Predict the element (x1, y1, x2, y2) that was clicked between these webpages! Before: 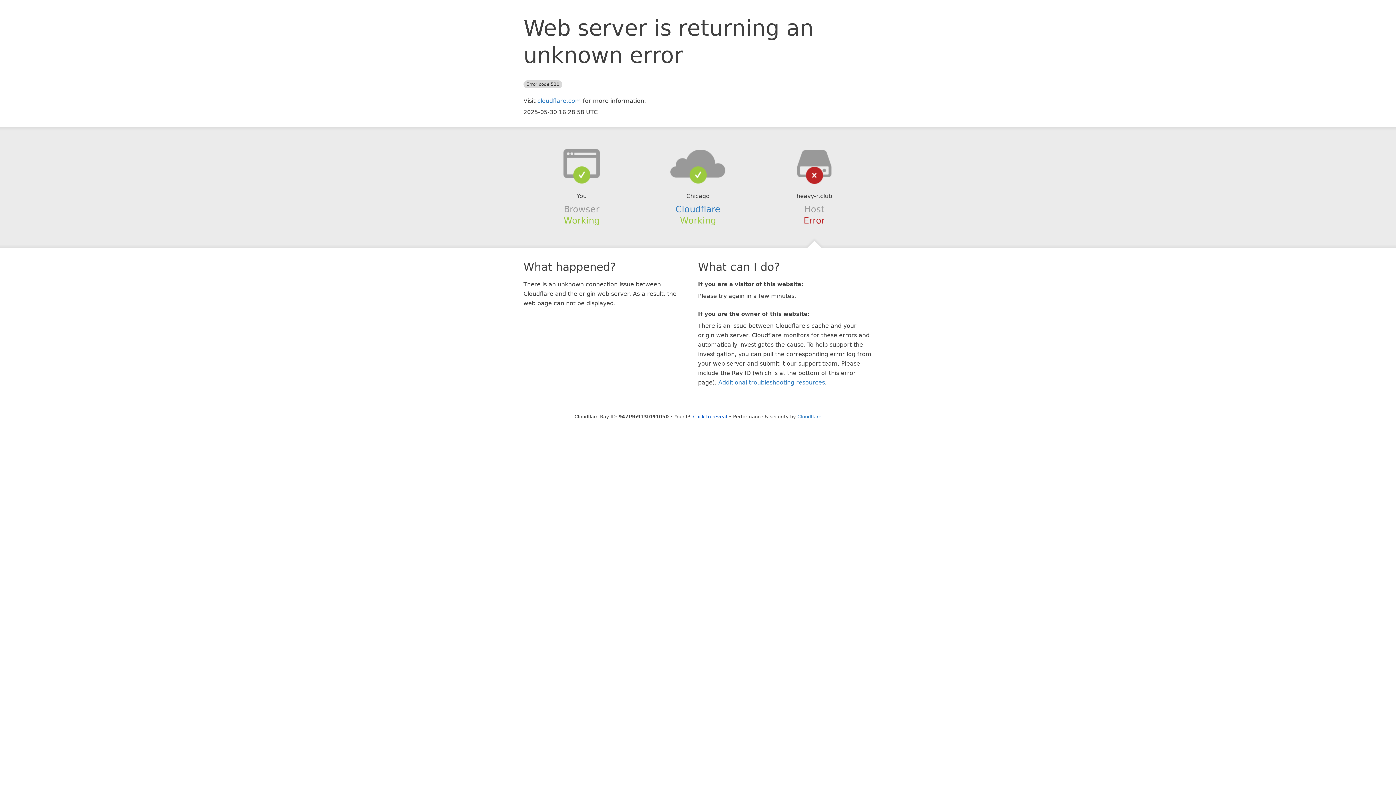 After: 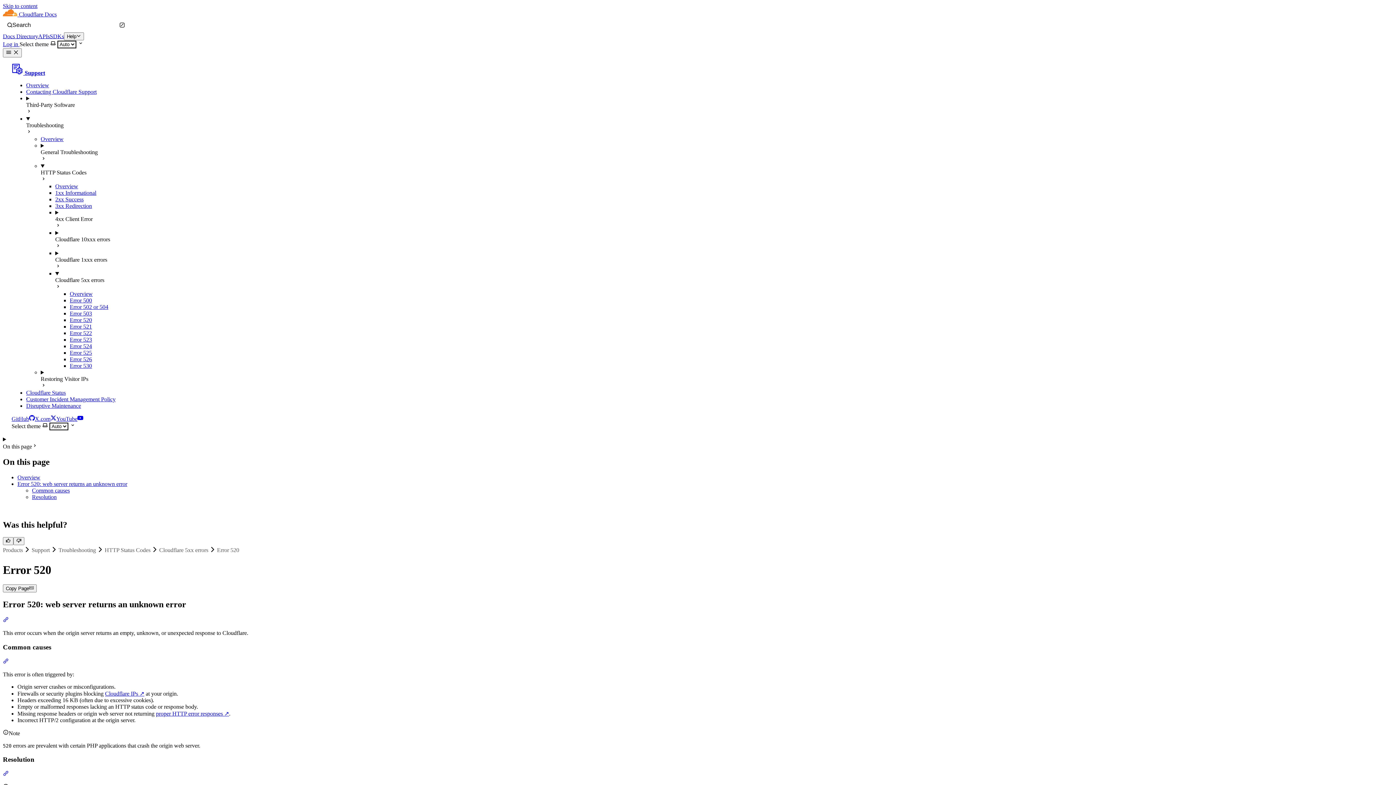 Action: bbox: (718, 379, 825, 386) label: Additional troubleshooting resources